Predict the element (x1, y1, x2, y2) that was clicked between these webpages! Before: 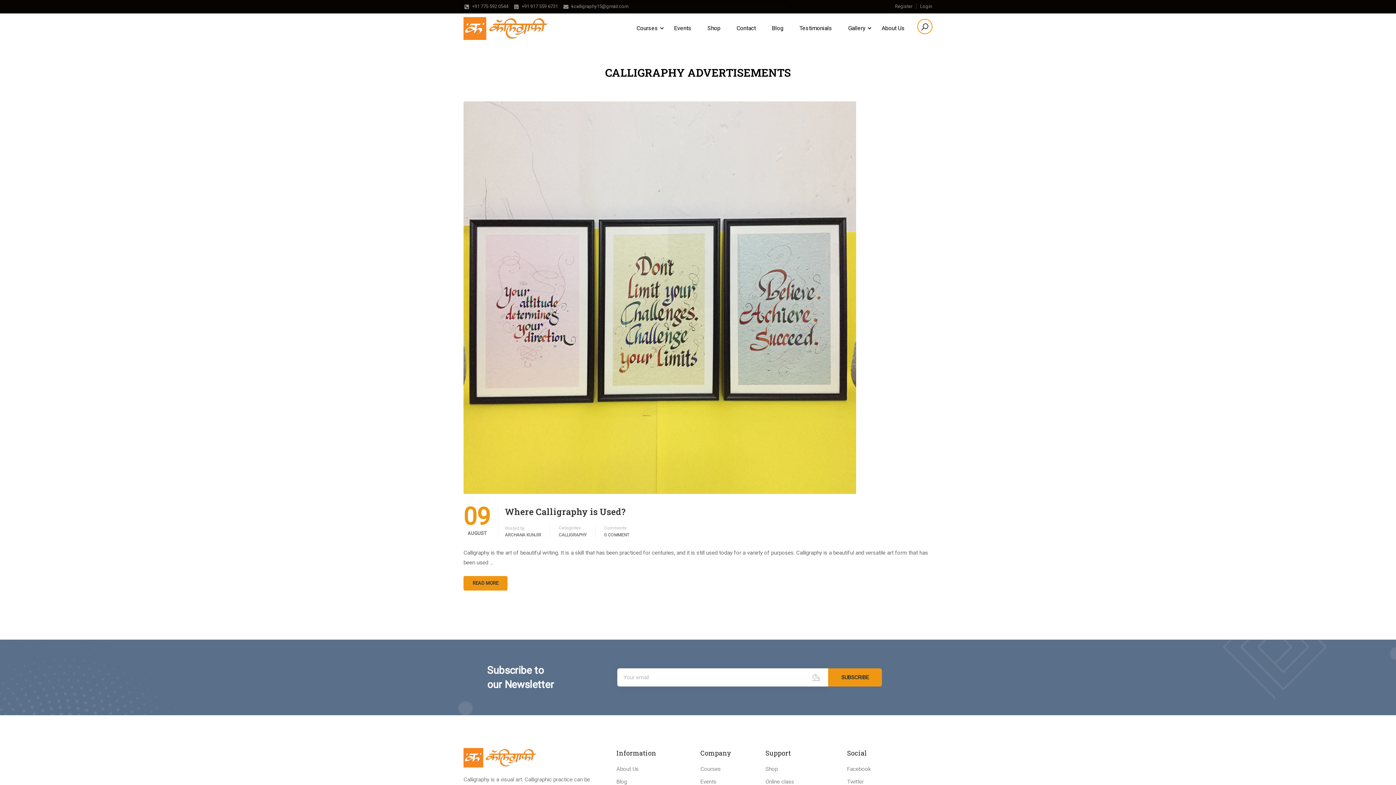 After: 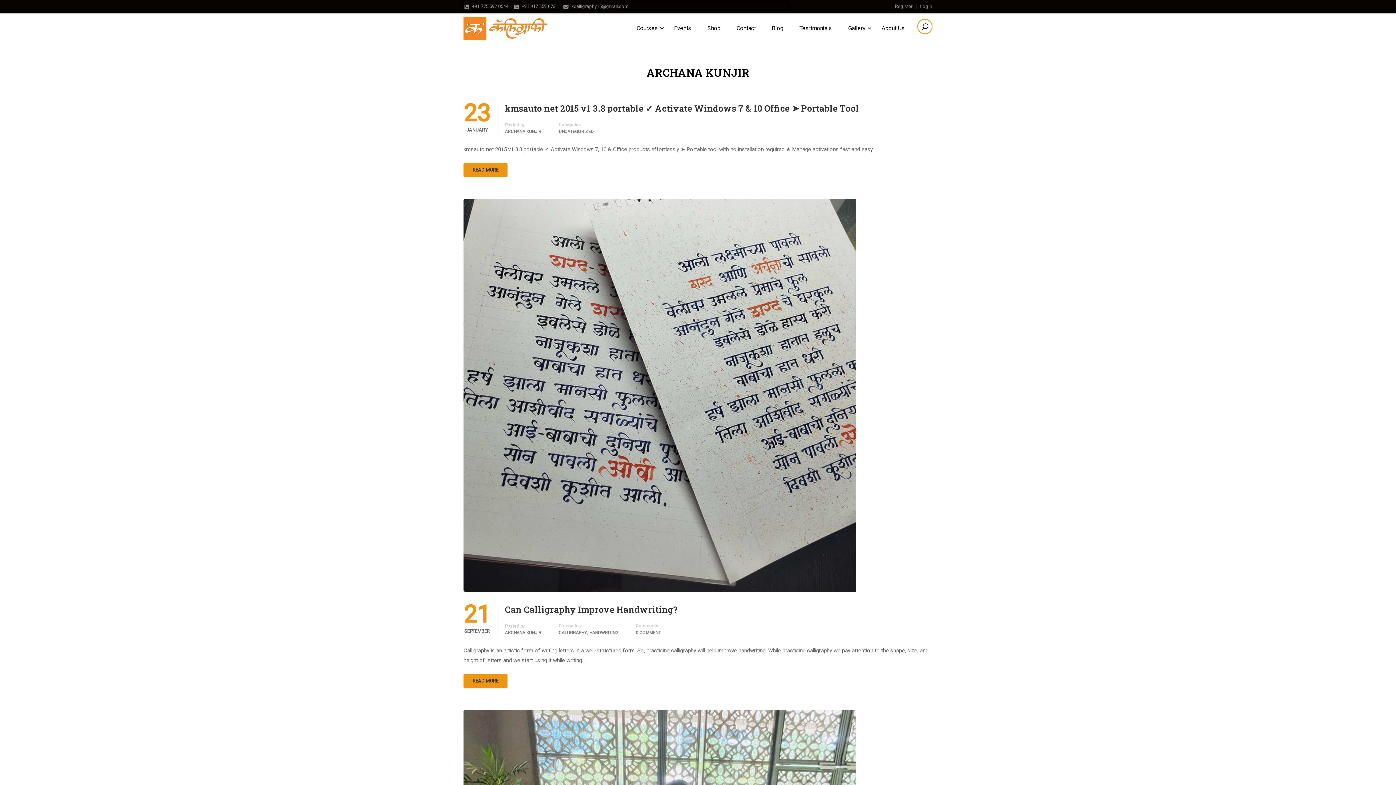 Action: label: ARCHANA KUNJIR bbox: (505, 532, 541, 538)